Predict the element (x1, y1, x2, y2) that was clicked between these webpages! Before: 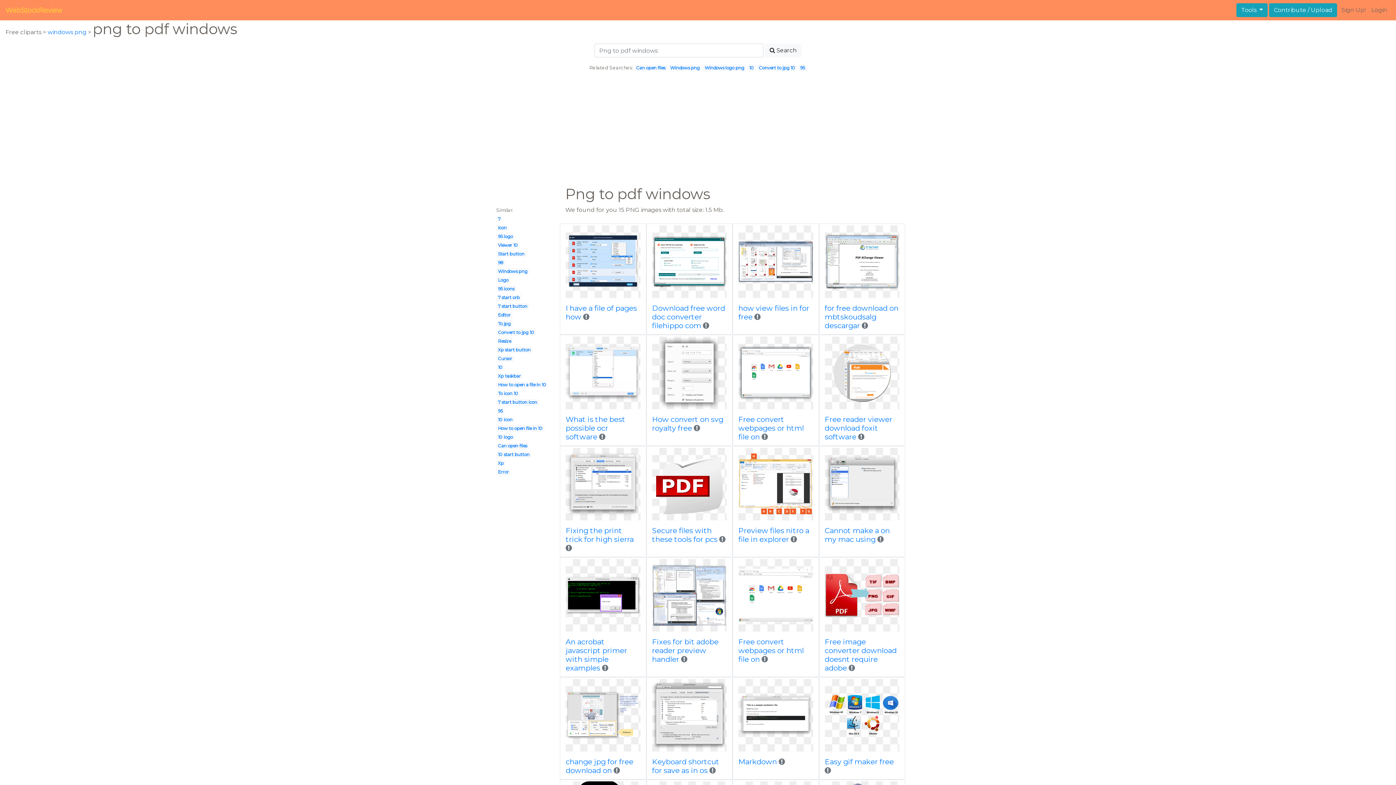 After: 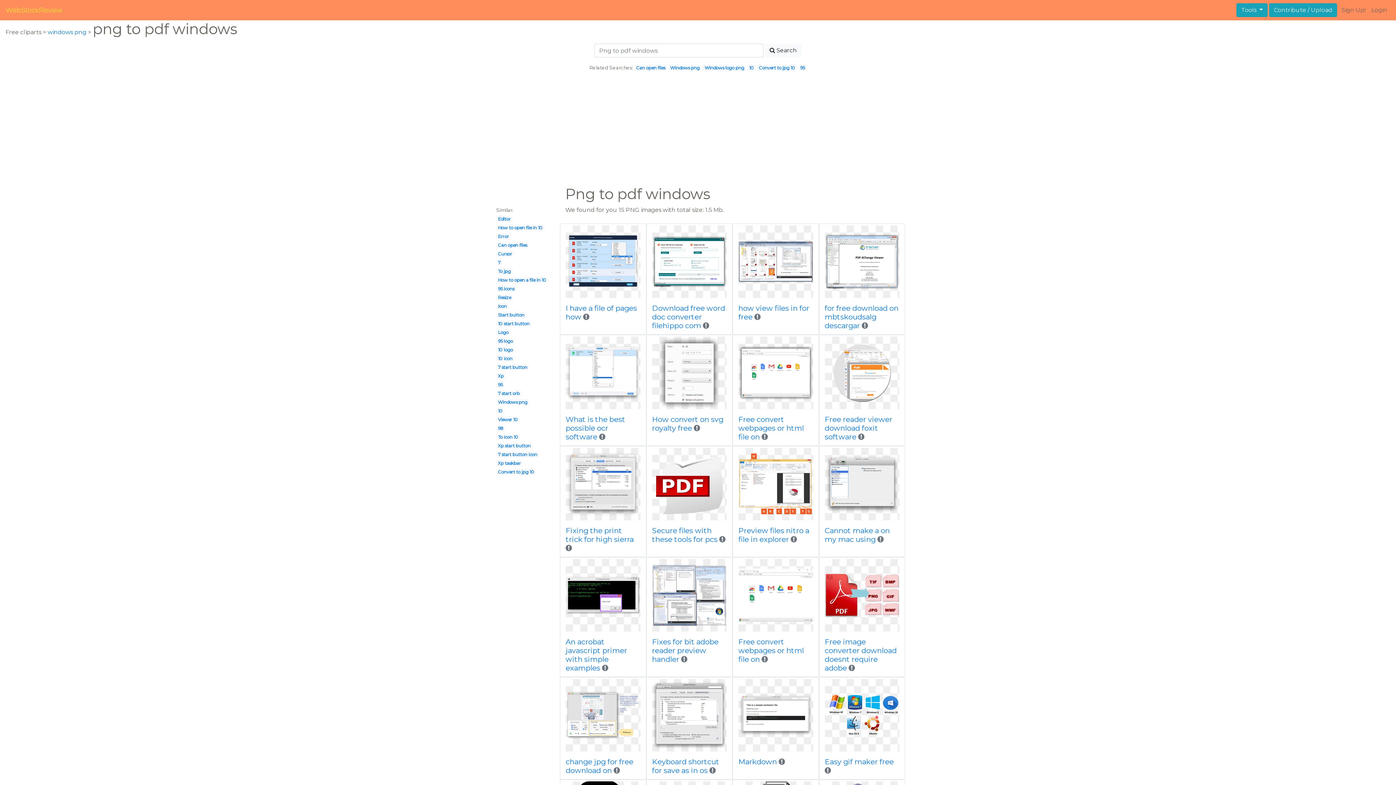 Action: bbox: (1269, 3, 1337, 17) label: Contribute / Upload